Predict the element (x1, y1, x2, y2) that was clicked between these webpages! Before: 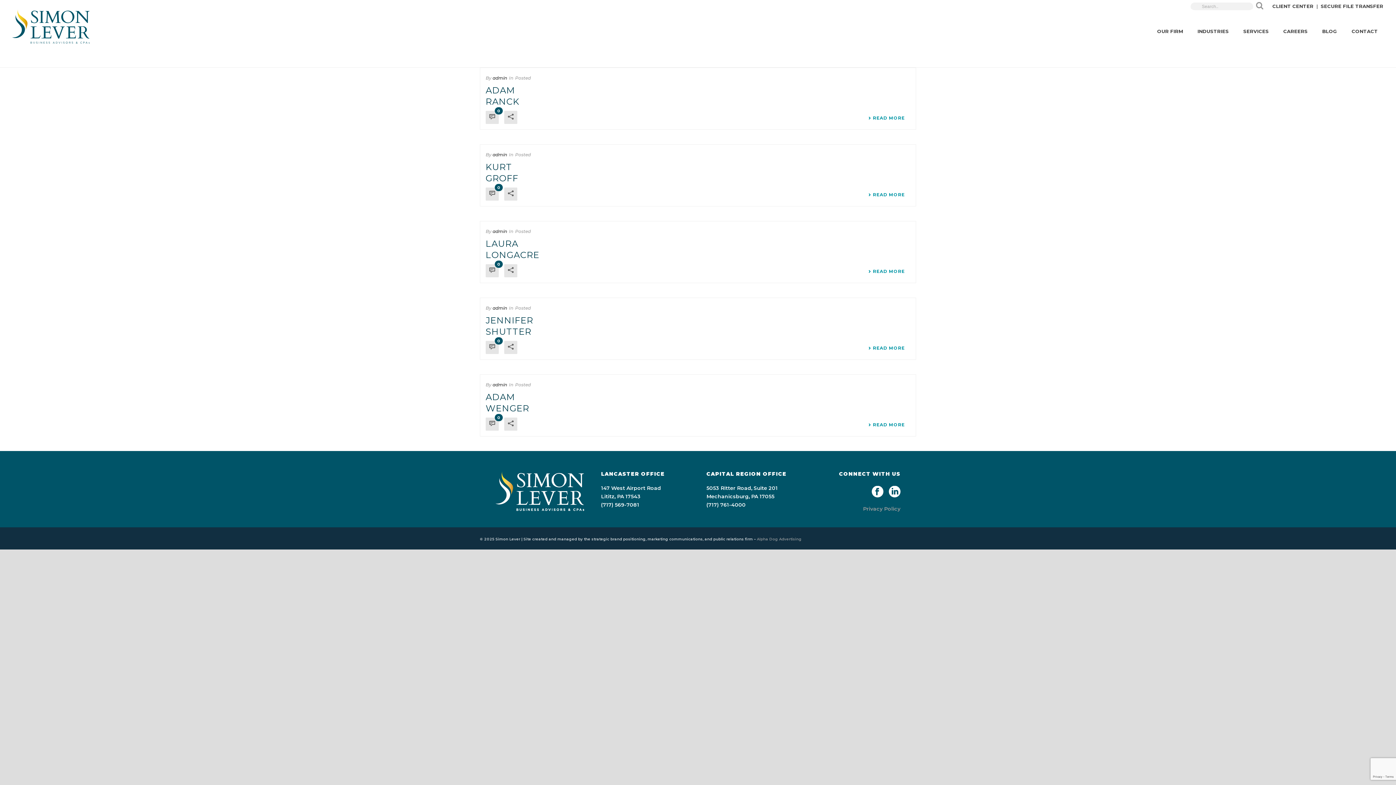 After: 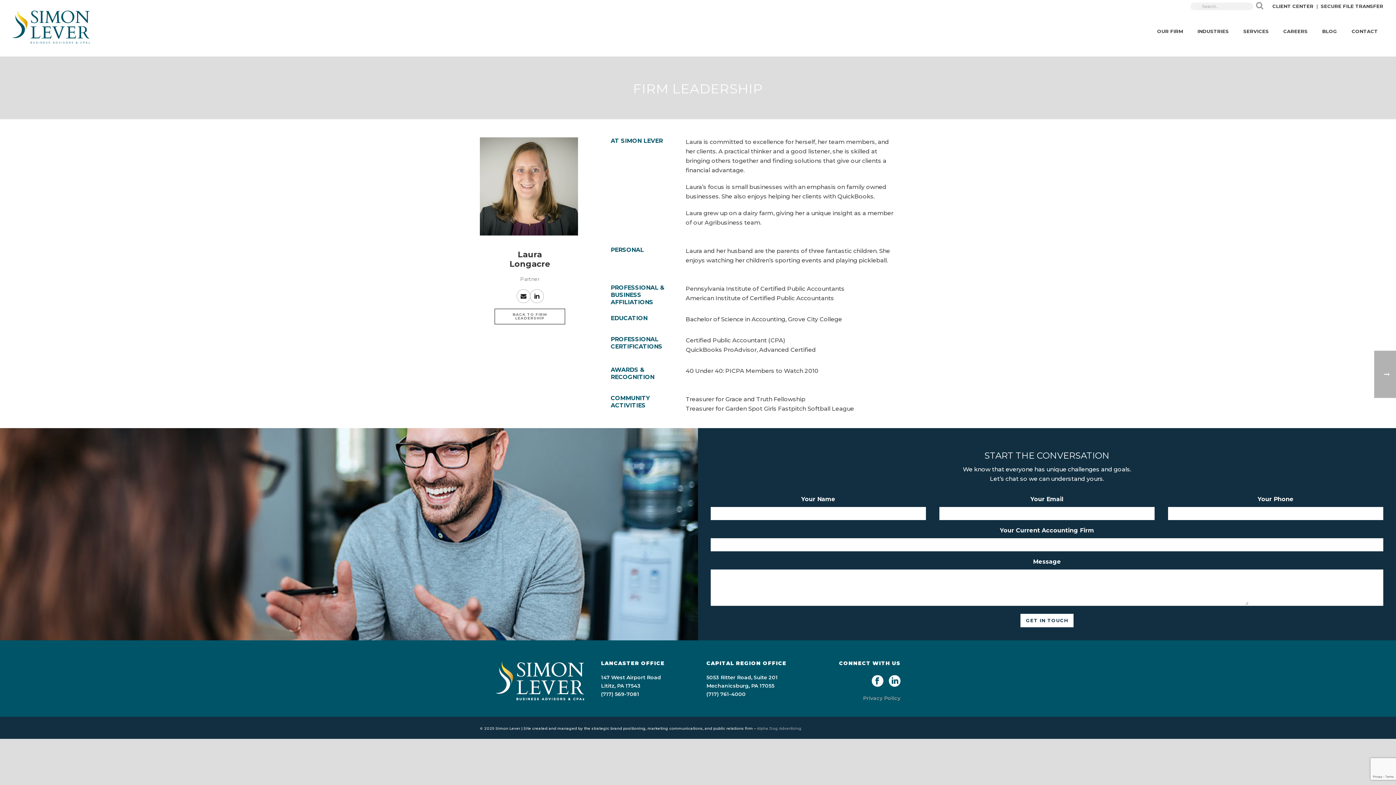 Action: bbox: (868, 269, 905, 273) label: READ MORE